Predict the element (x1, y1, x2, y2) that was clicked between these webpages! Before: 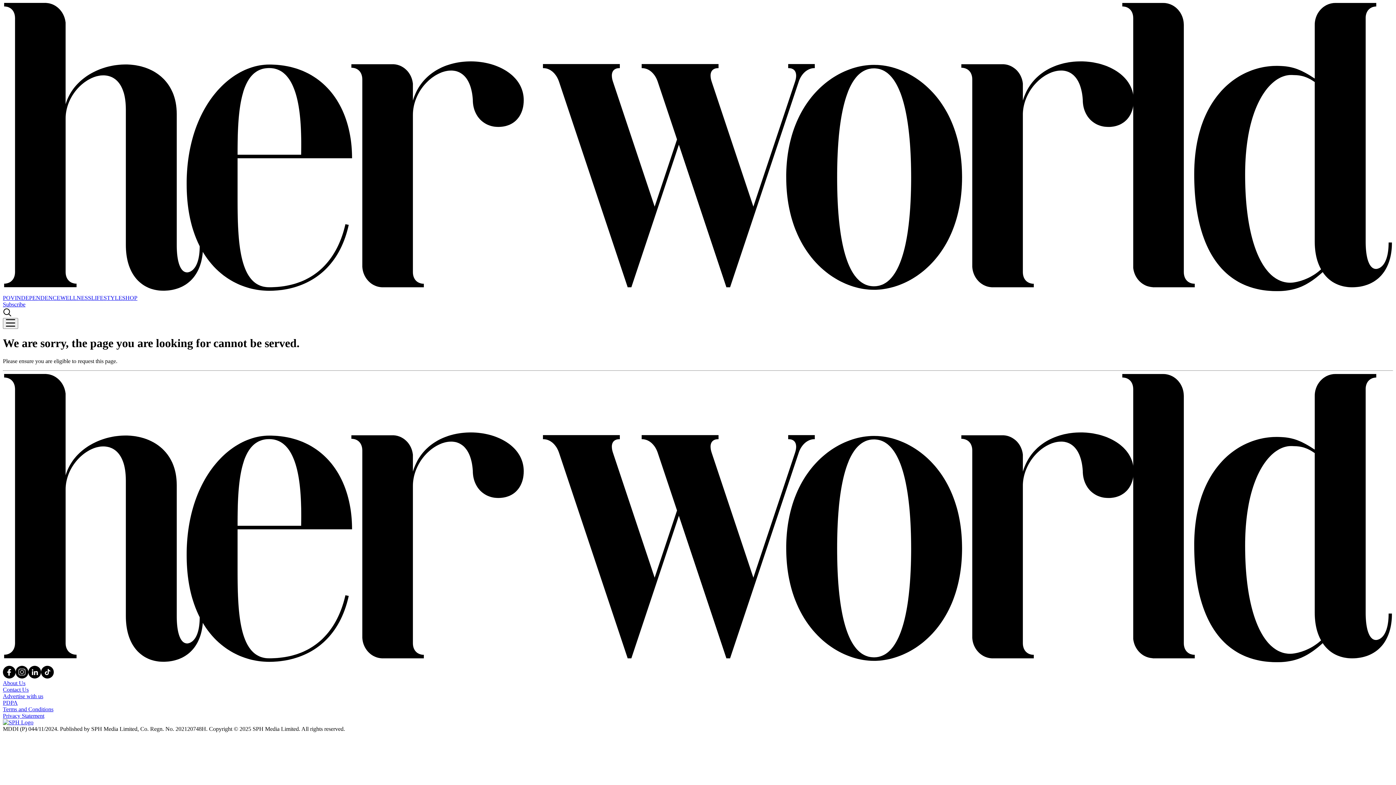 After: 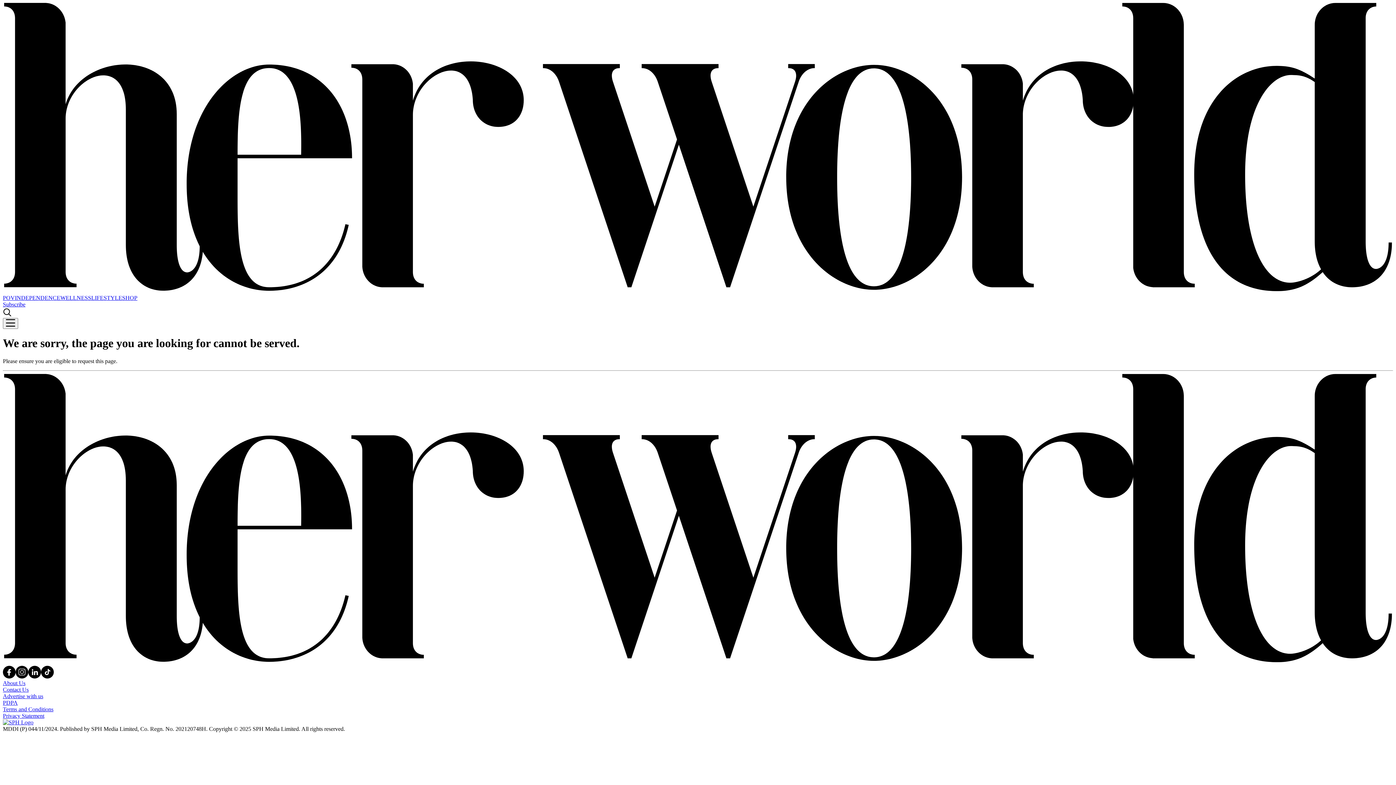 Action: label: PDPA bbox: (2, 699, 17, 706)